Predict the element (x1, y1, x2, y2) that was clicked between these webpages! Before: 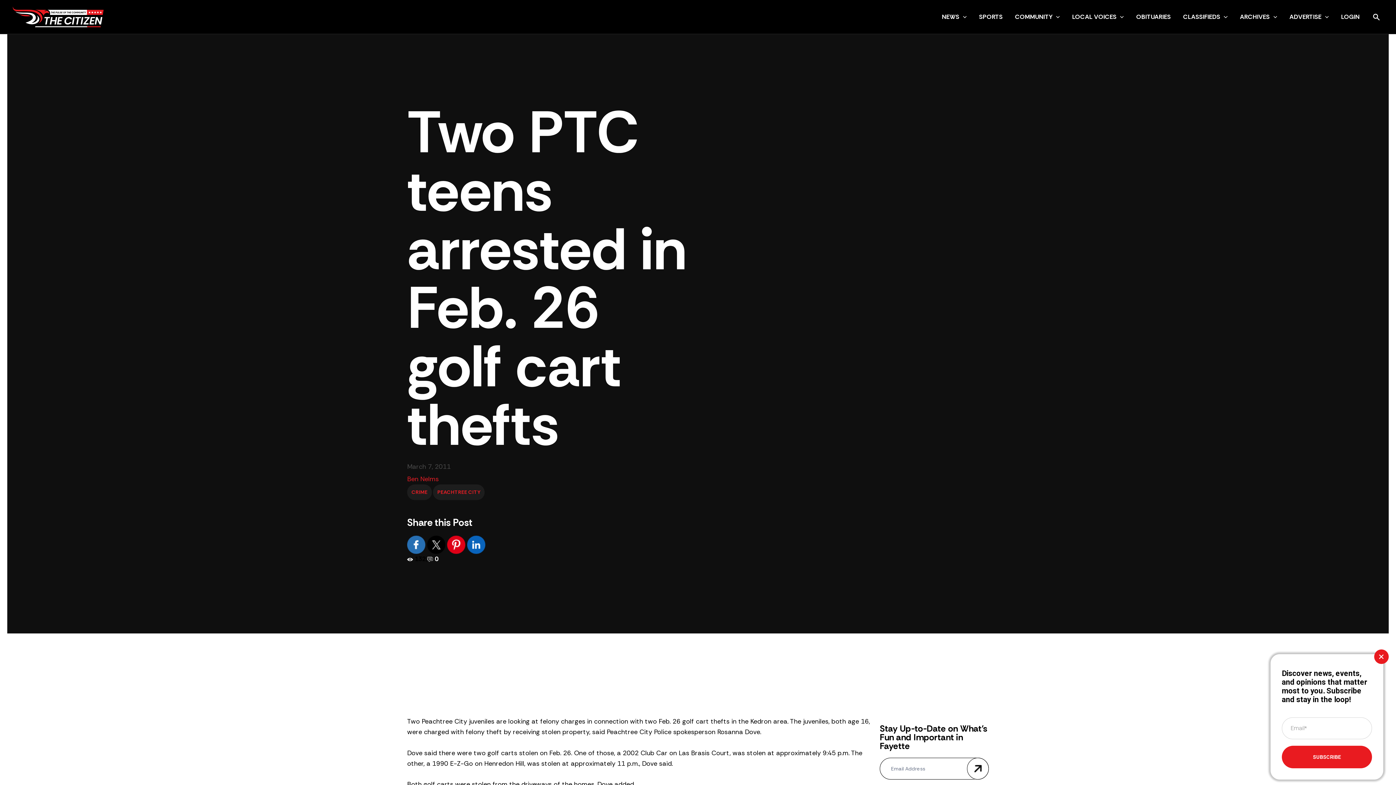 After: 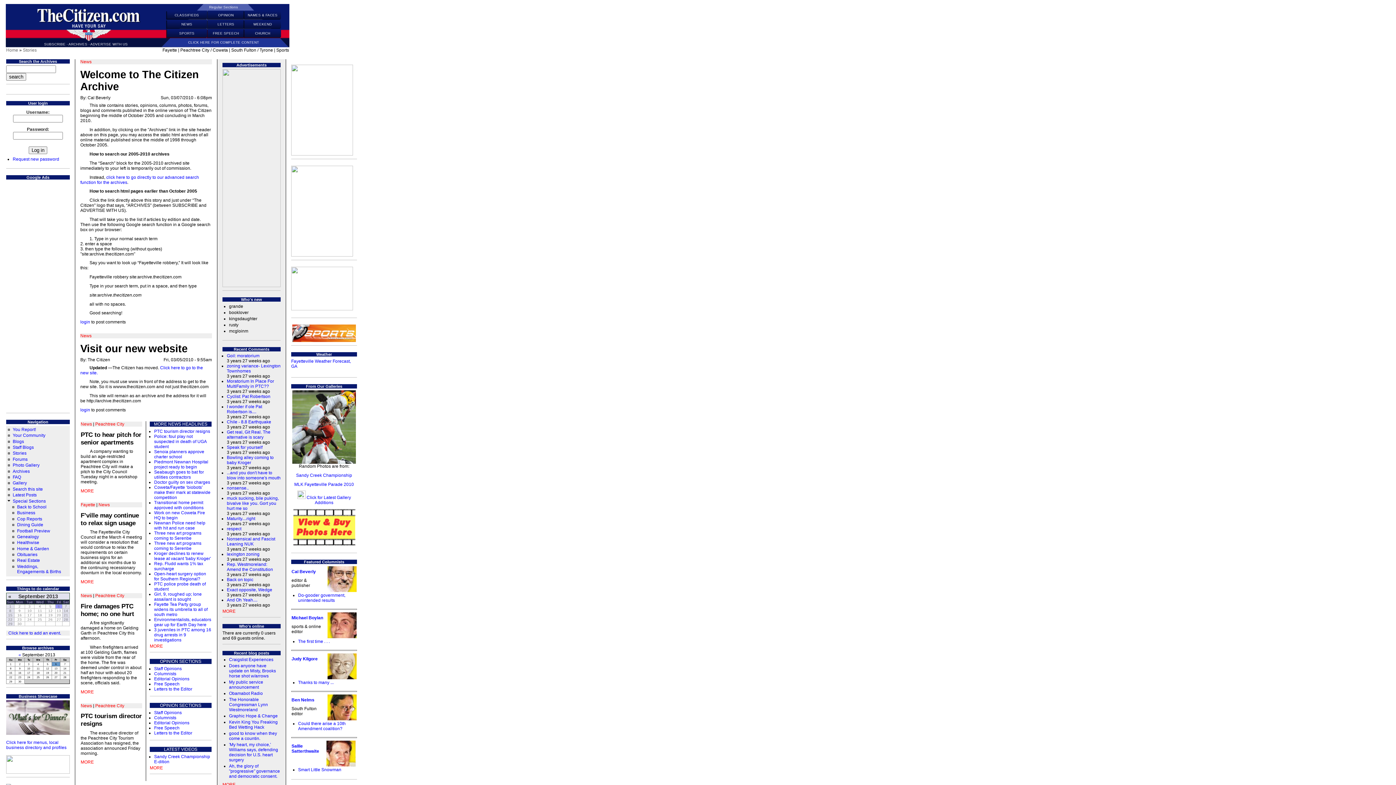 Action: bbox: (1234, 2, 1283, 31) label: ARCHIVES